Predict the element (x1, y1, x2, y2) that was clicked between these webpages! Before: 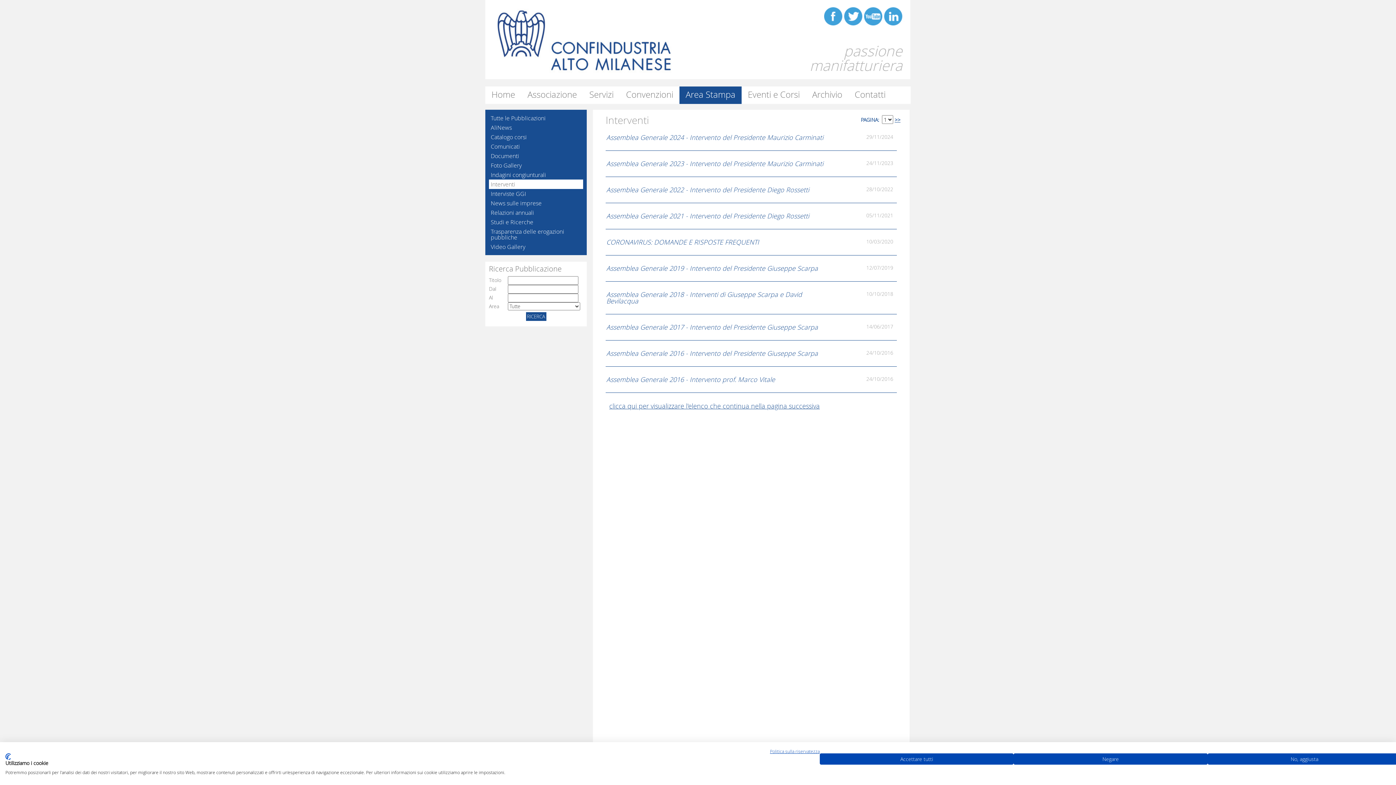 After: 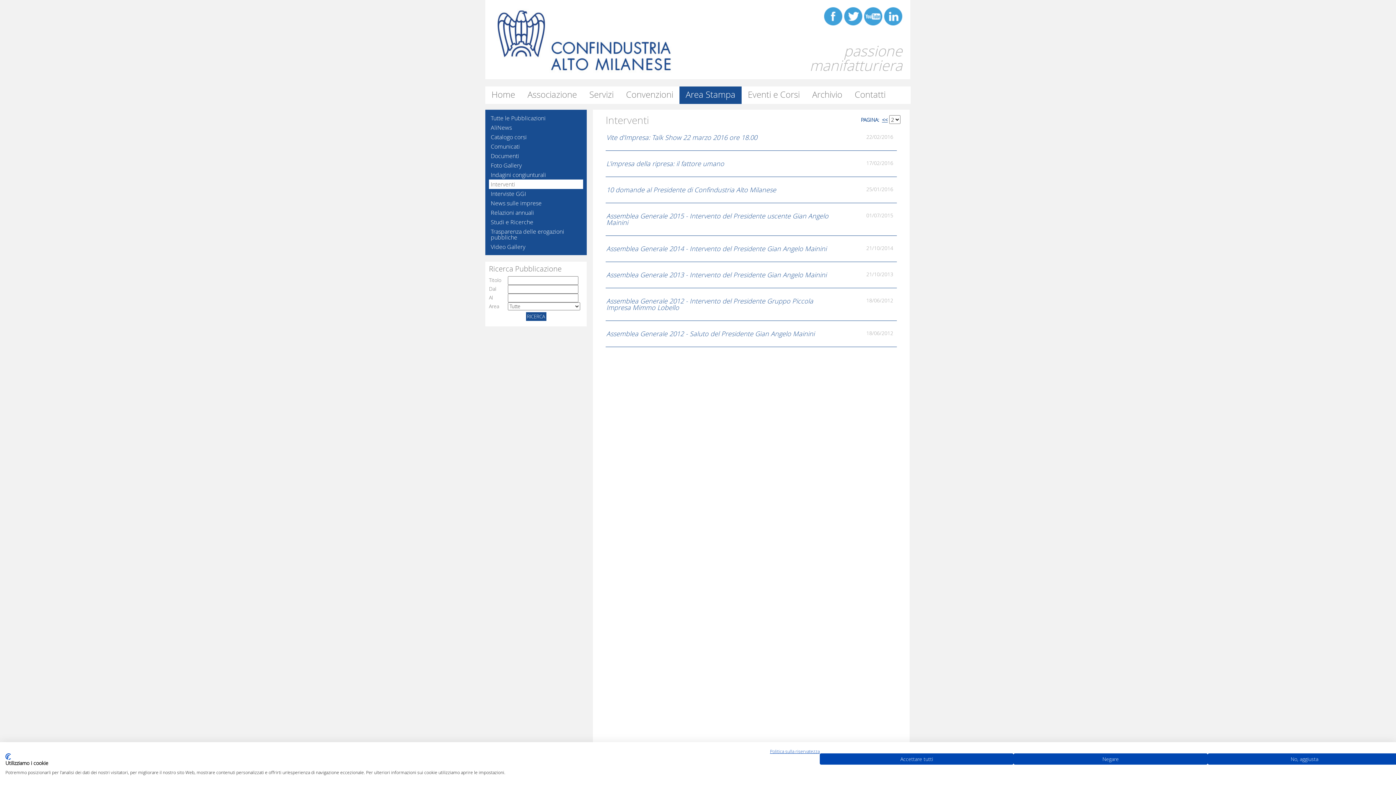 Action: label: clicca qui per visualizzare l'elenco che continua nella pagina successiva bbox: (609, 401, 820, 410)